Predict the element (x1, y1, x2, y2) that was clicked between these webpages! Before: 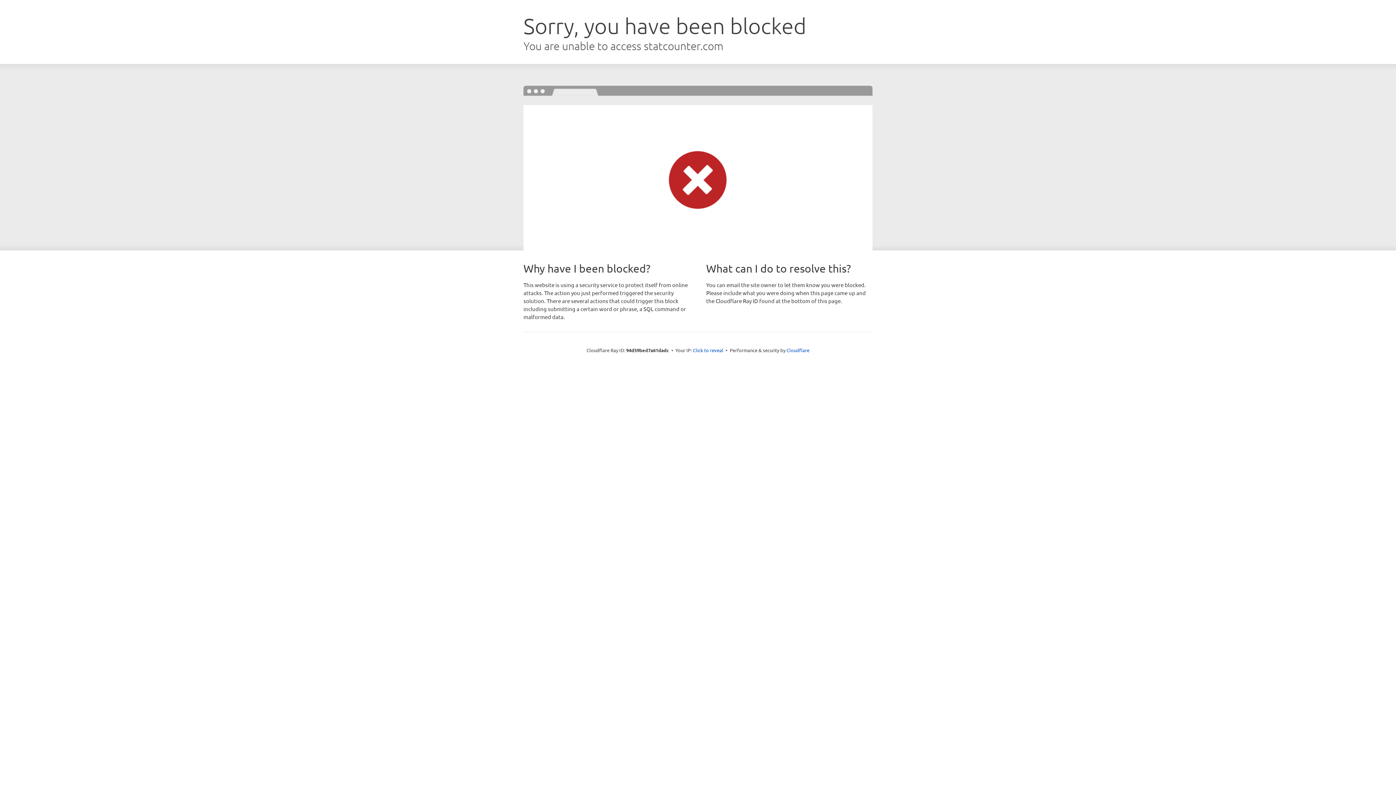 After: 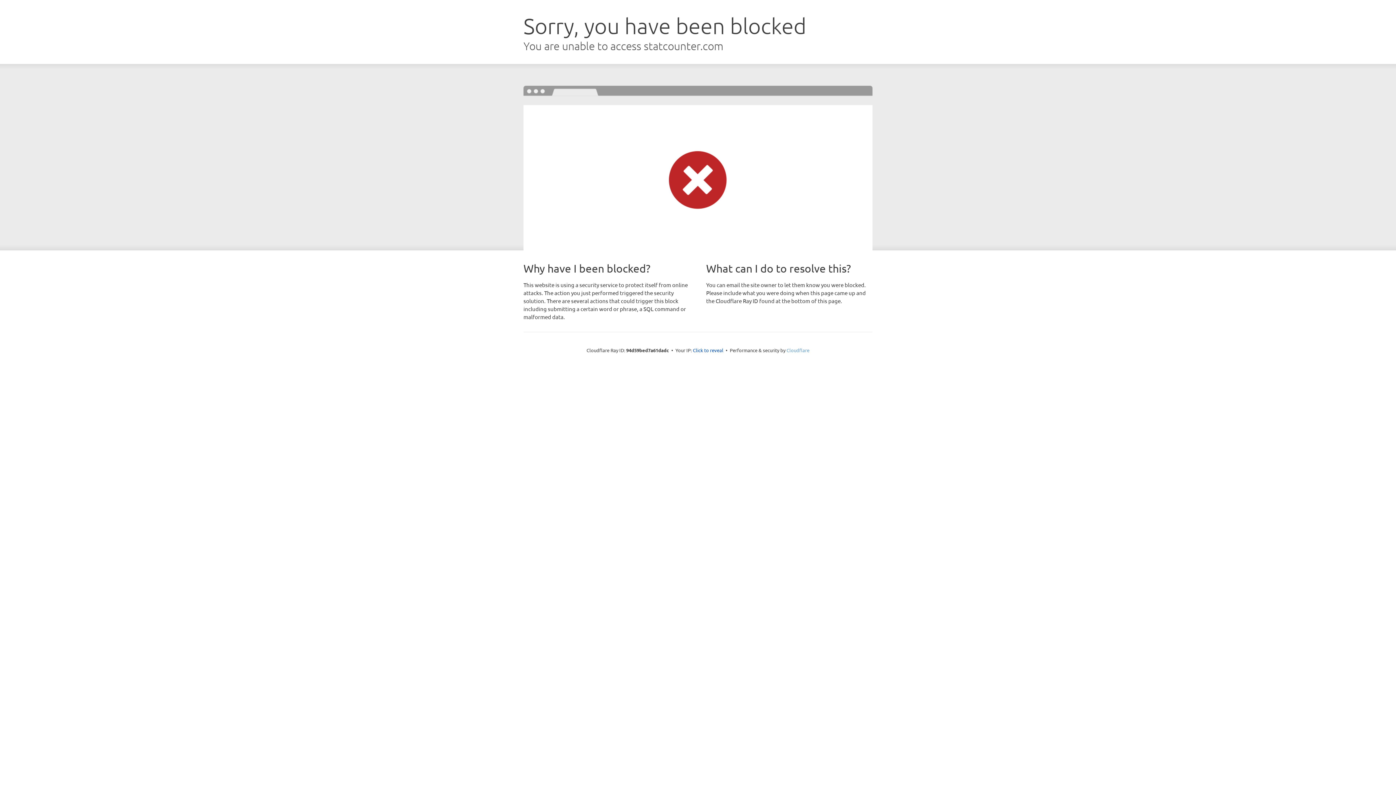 Action: label: Cloudflare bbox: (786, 347, 809, 353)